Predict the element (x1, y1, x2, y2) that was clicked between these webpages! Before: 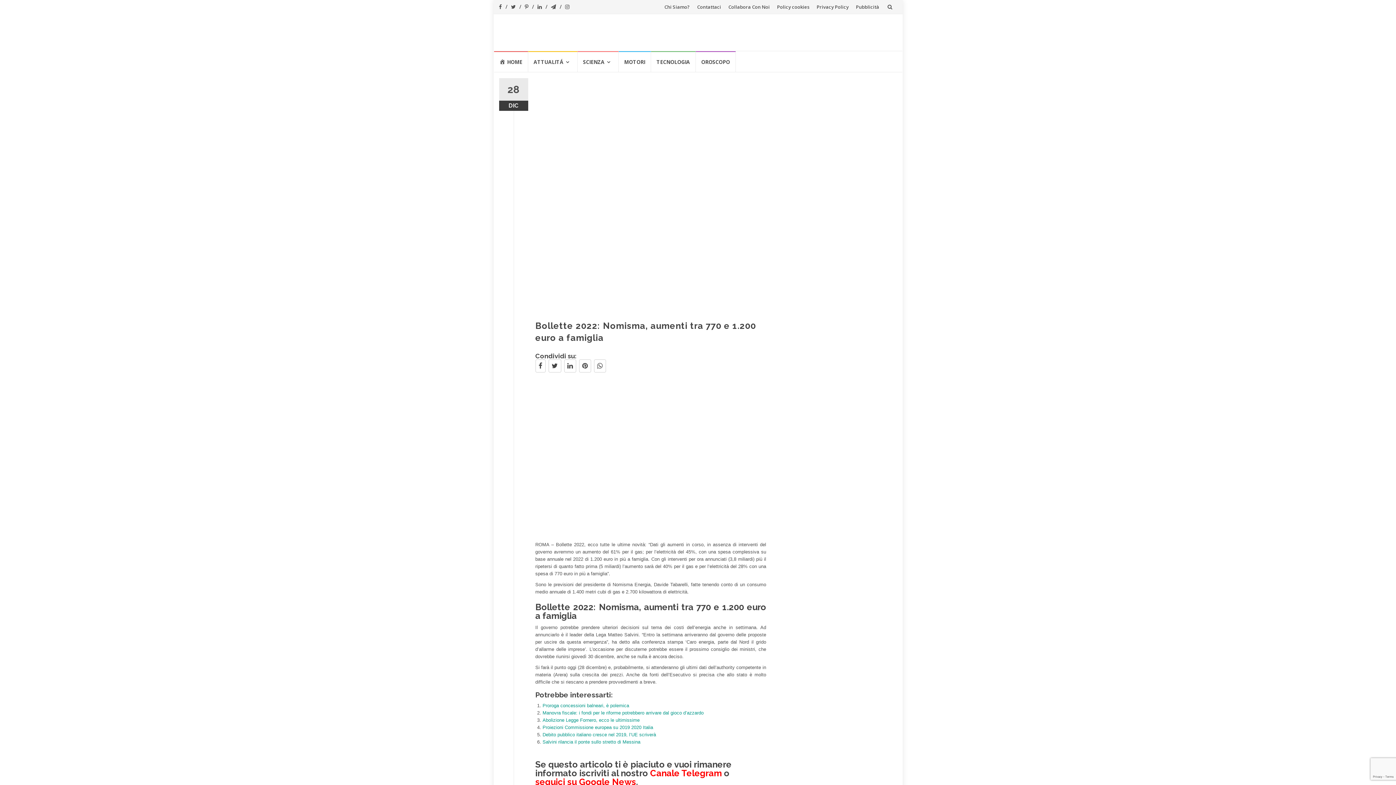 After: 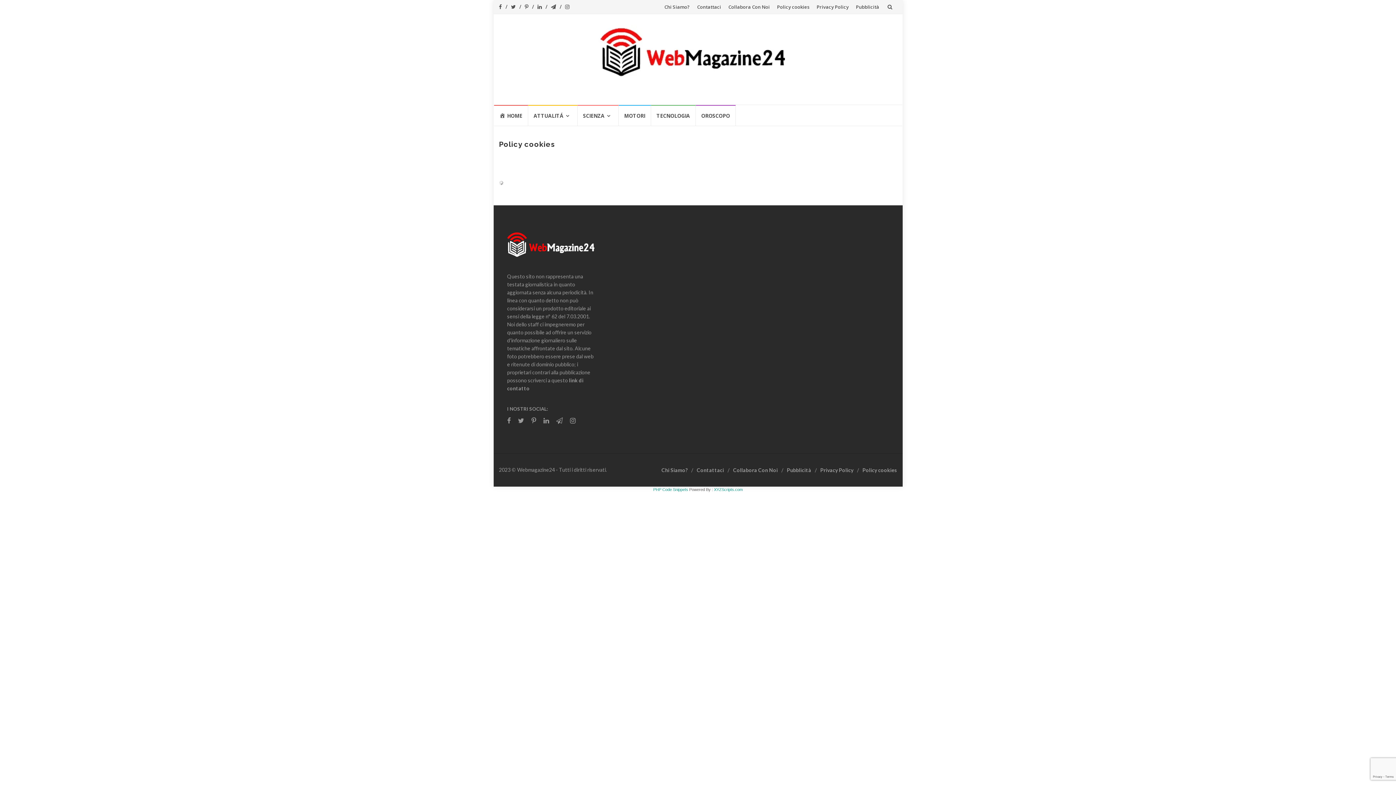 Action: bbox: (779, 3, 811, 10) label: Policy cookies